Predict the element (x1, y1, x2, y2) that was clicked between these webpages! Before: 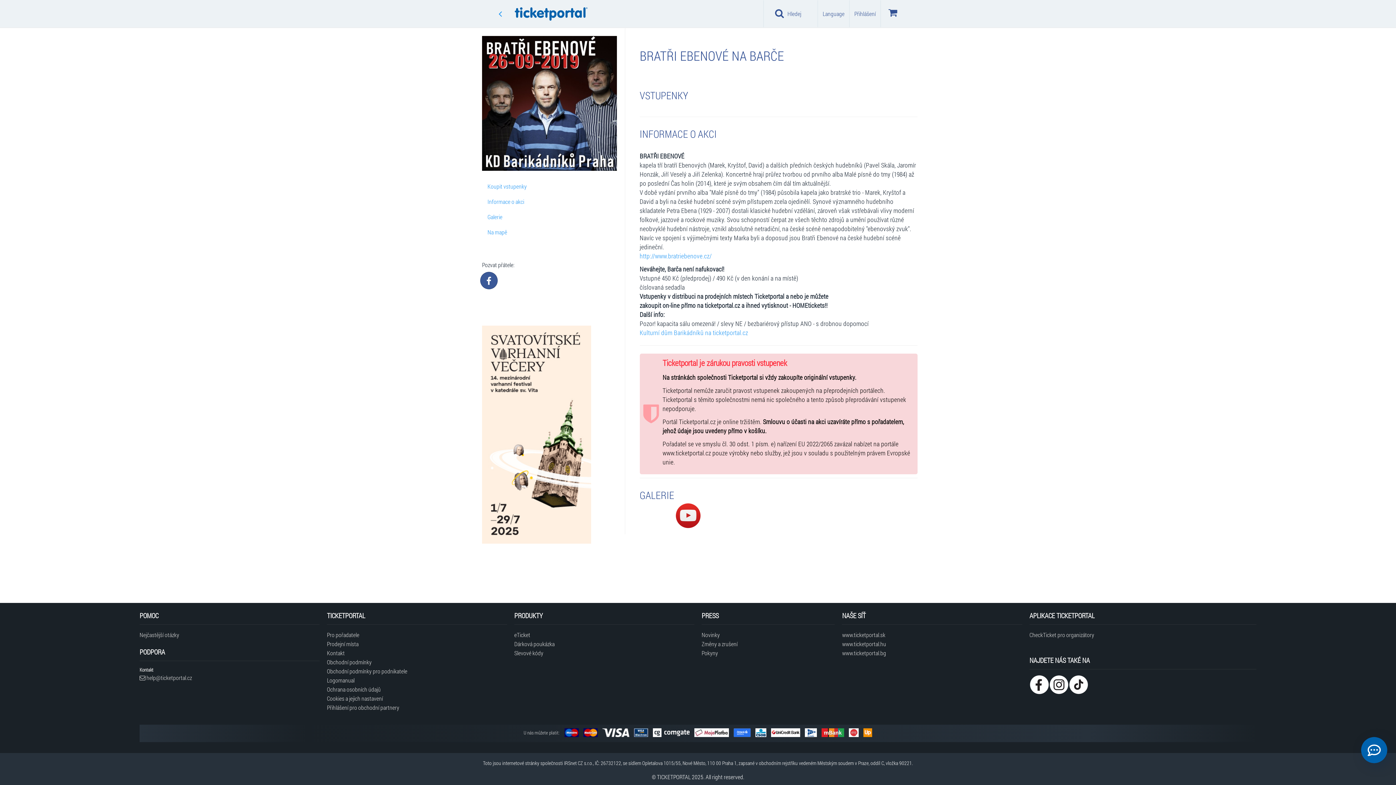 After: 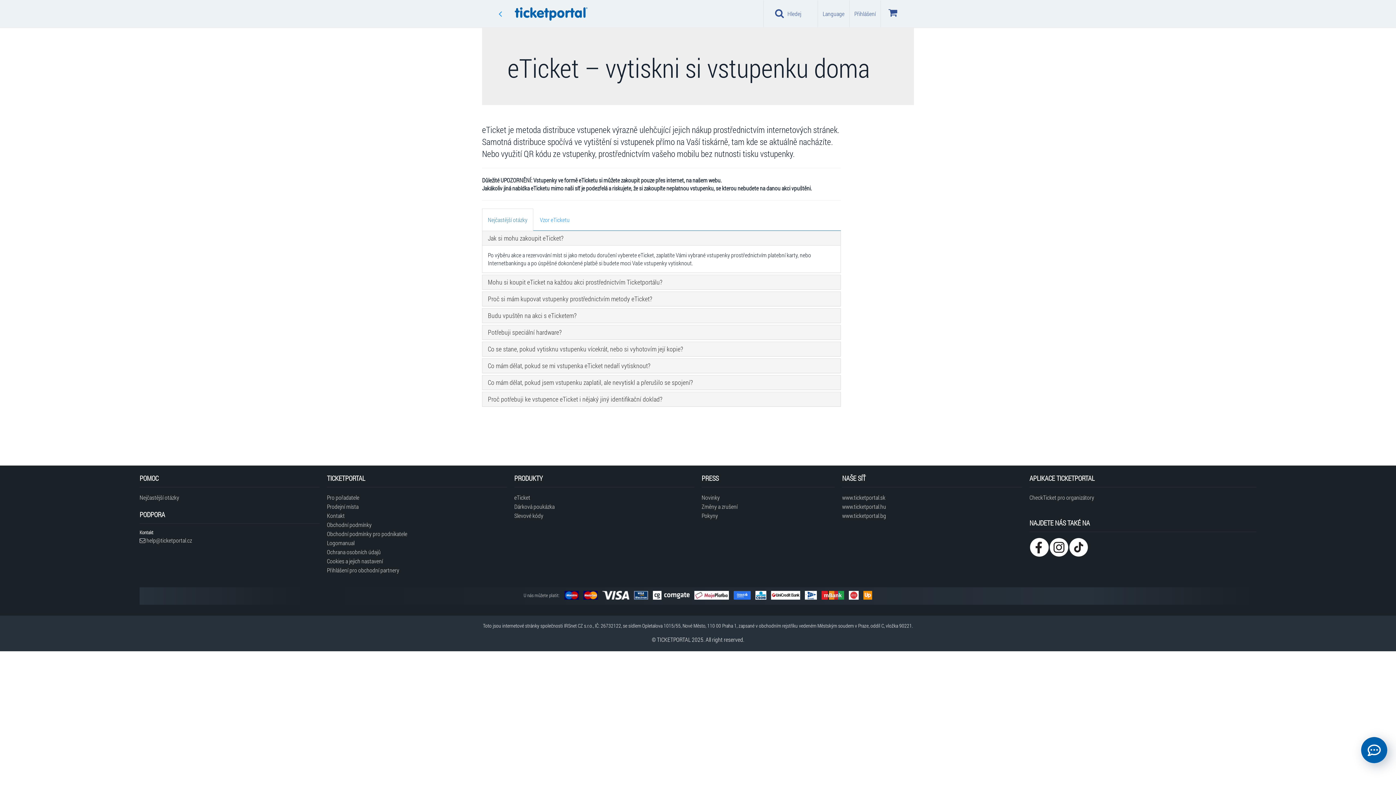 Action: label: eTicket bbox: (514, 630, 694, 639)